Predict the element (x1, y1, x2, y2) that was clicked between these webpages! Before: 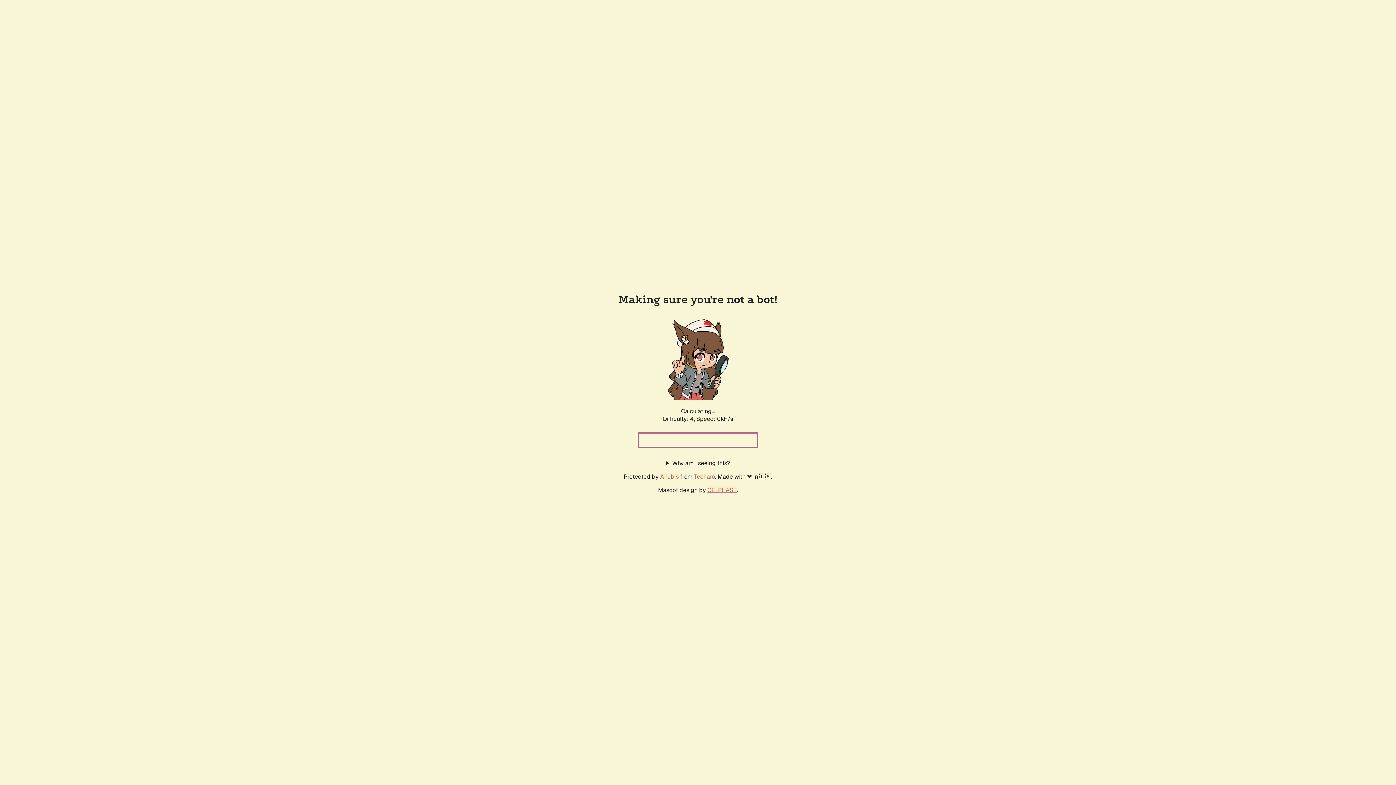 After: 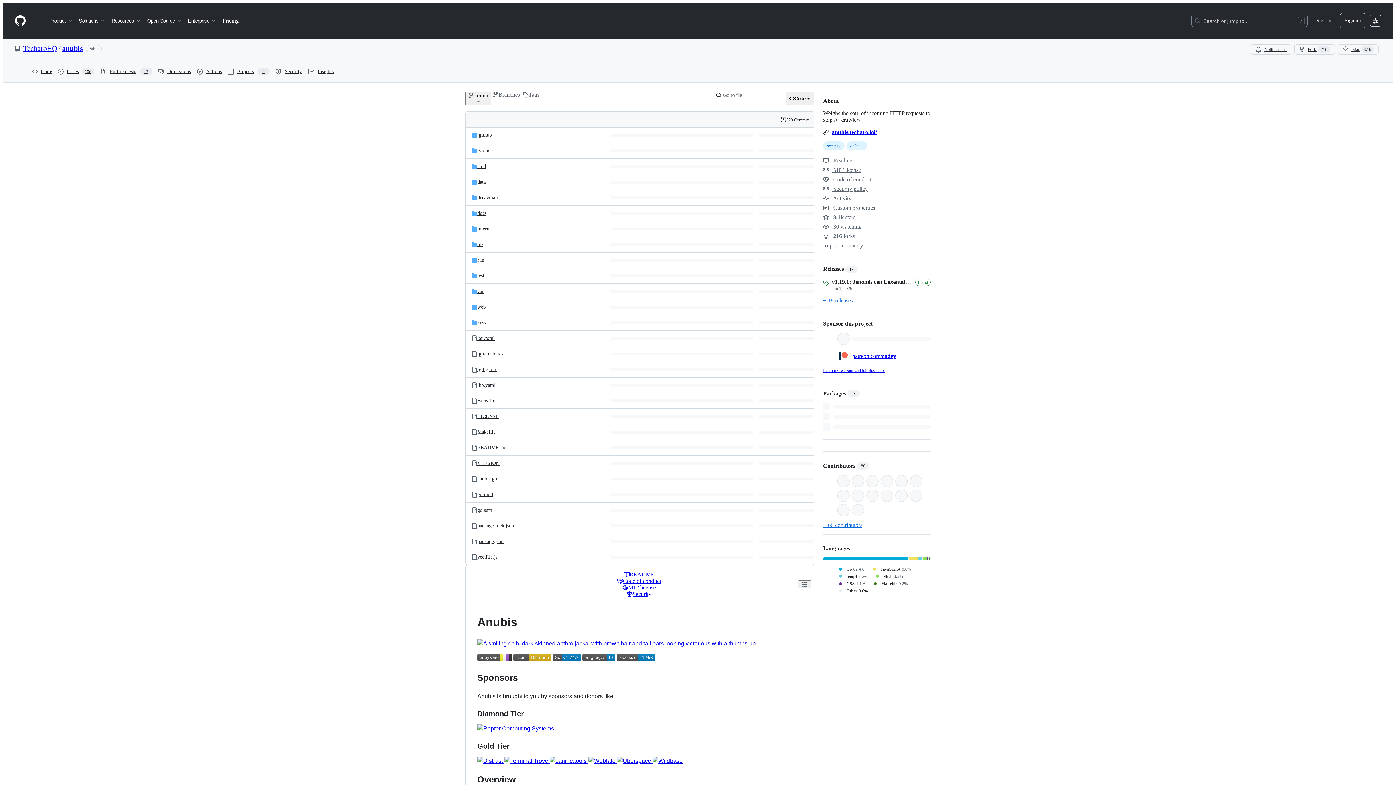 Action: bbox: (660, 472, 678, 480) label: Anubis